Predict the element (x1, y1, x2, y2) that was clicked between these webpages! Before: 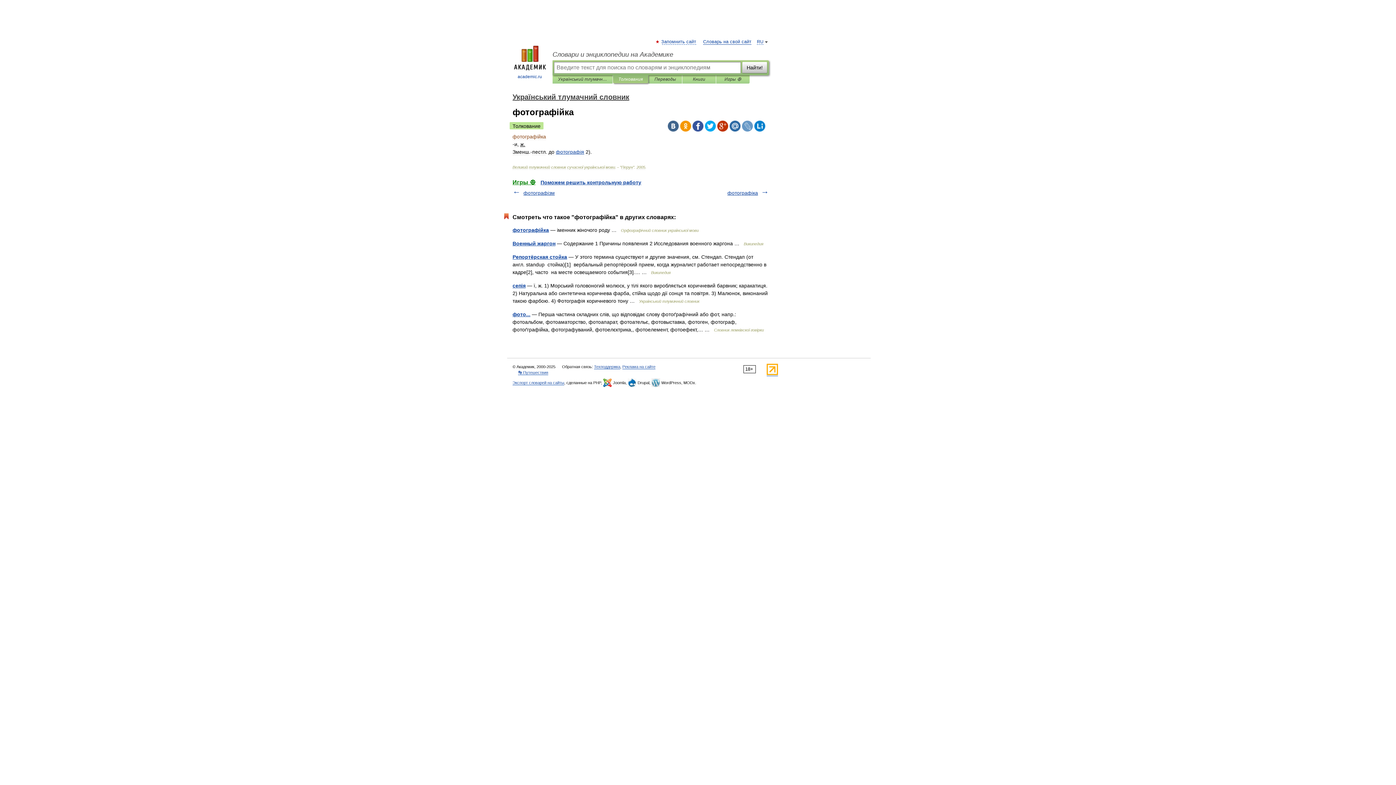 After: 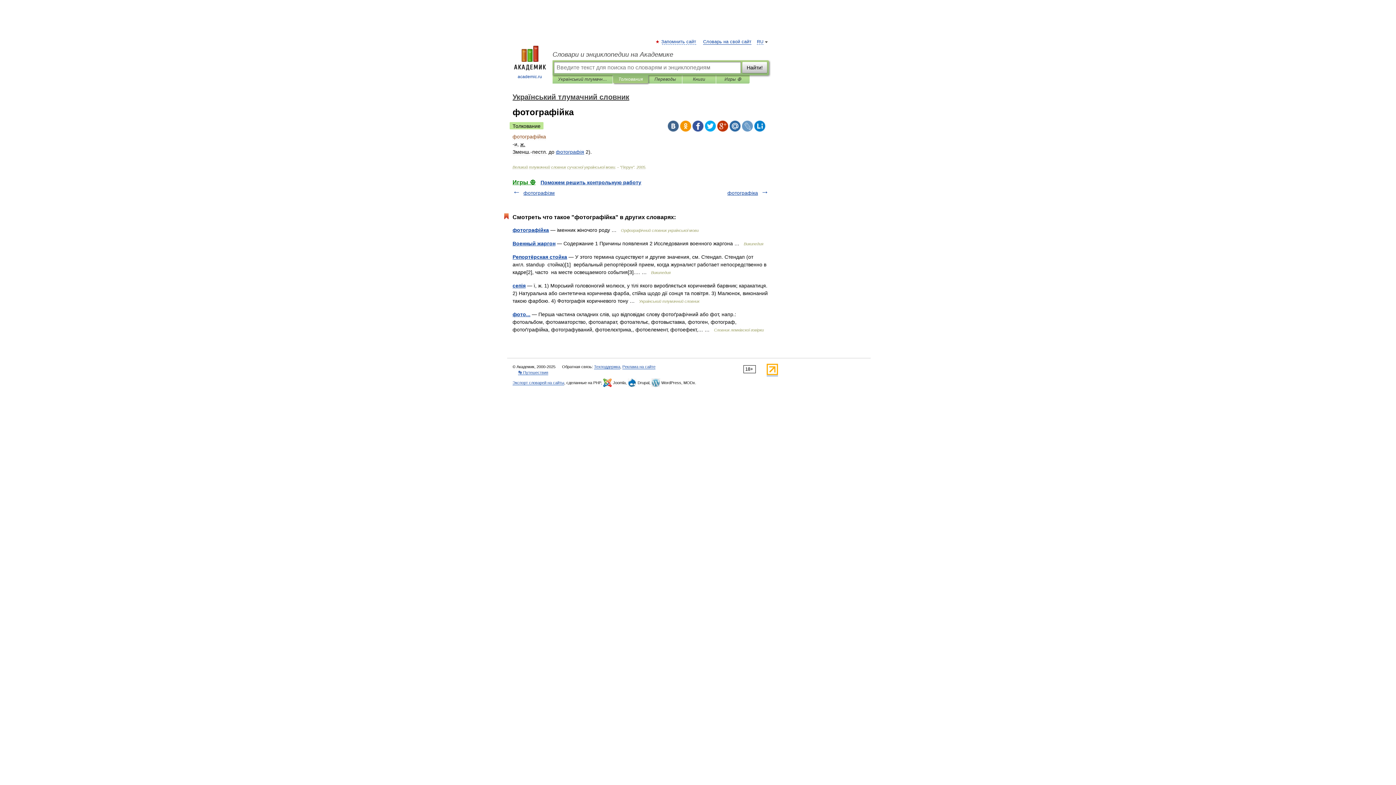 Action: bbox: (680, 120, 691, 131)